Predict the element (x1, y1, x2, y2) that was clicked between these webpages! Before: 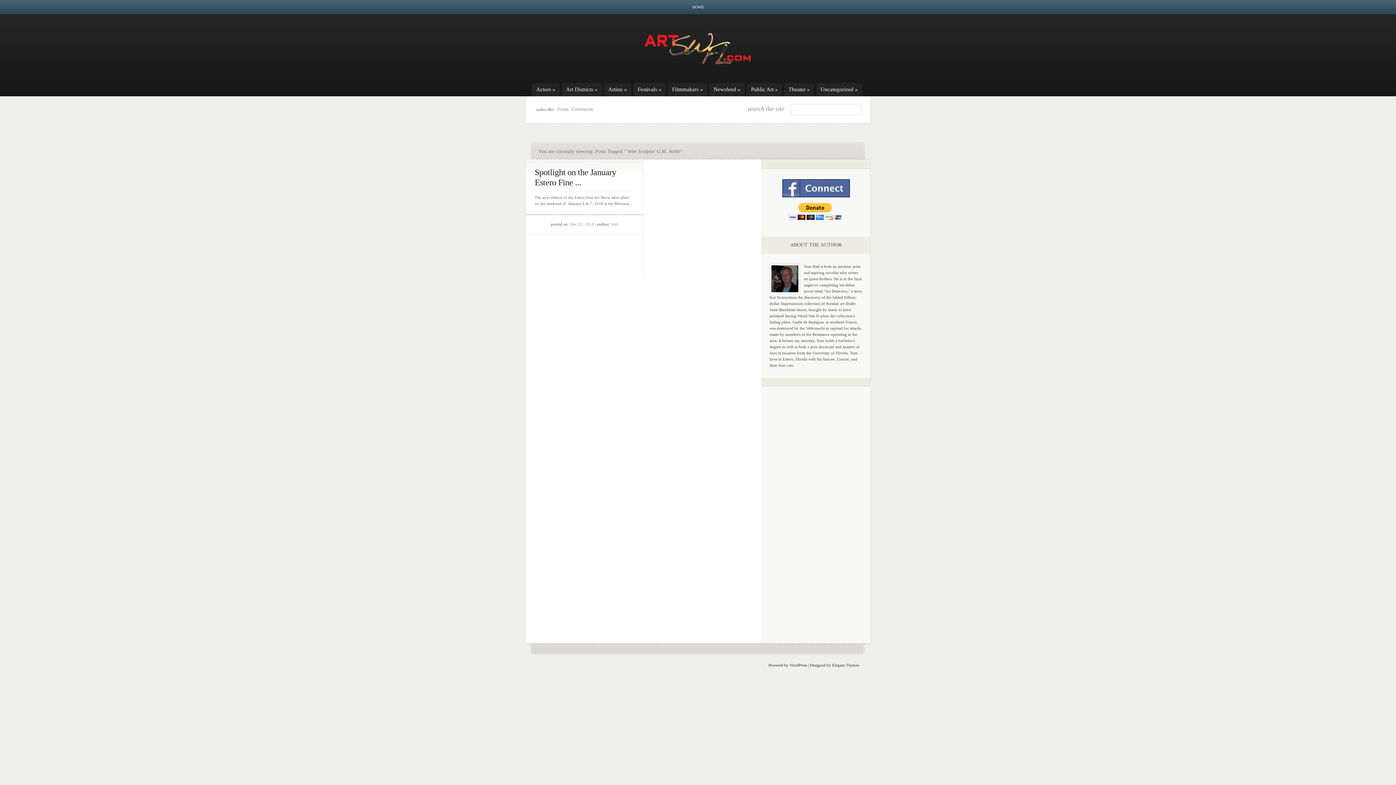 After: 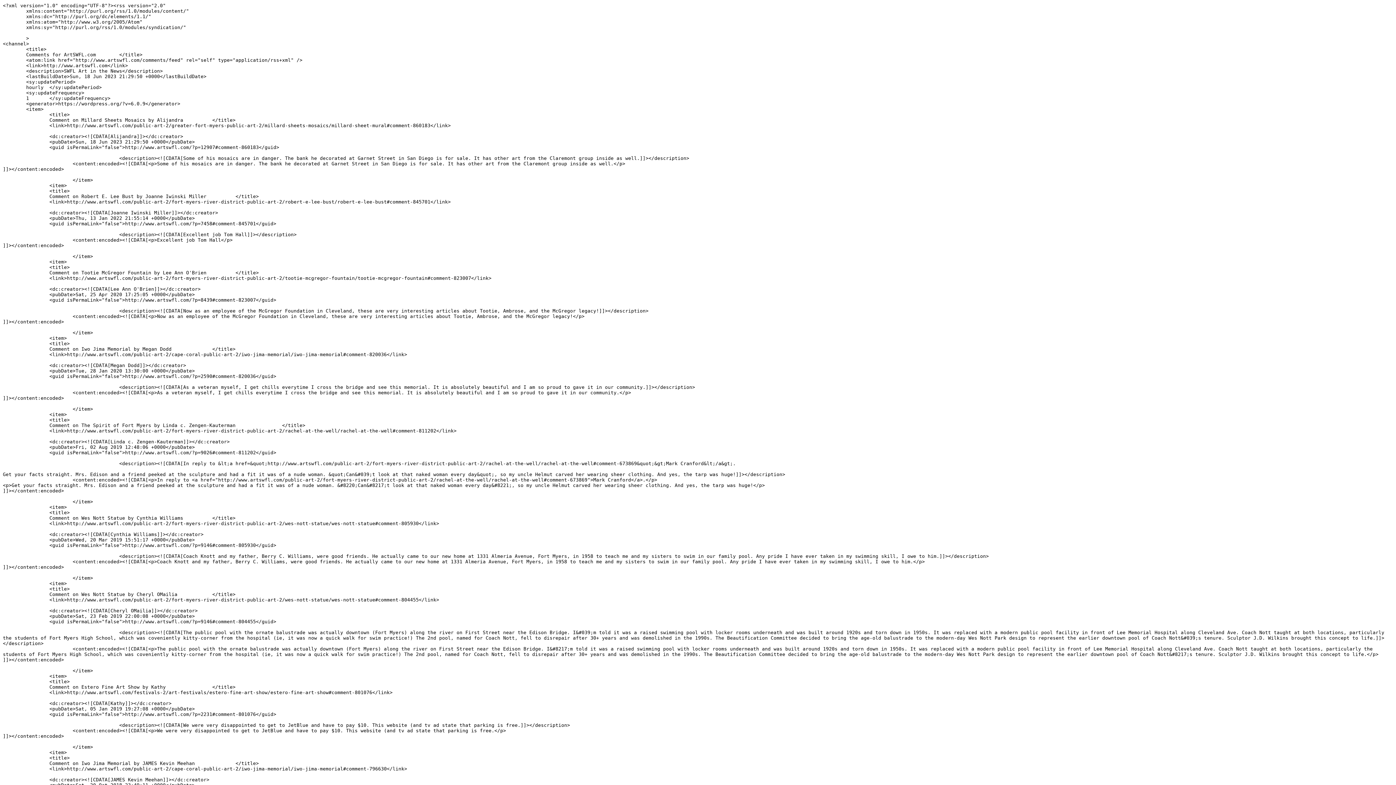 Action: label: Comments bbox: (571, 106, 593, 112)